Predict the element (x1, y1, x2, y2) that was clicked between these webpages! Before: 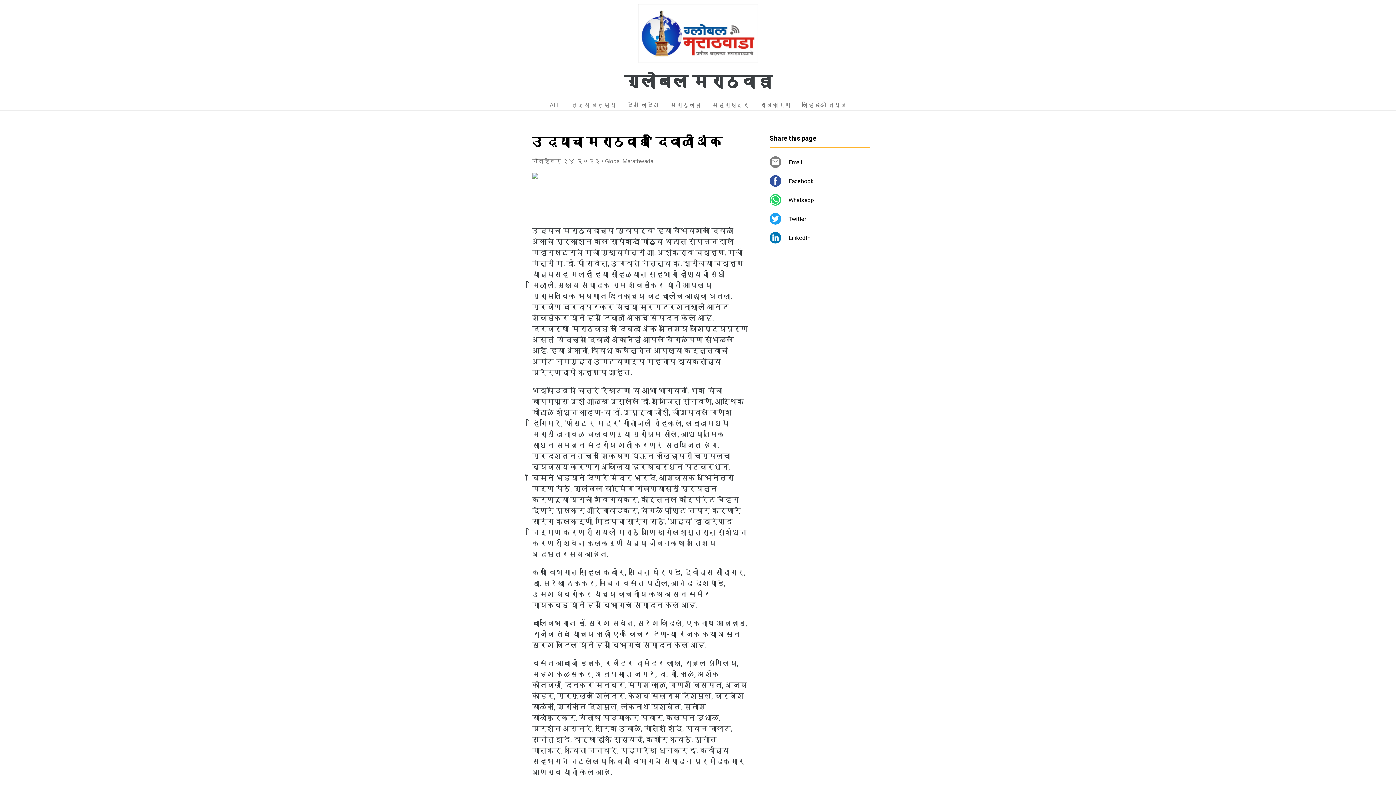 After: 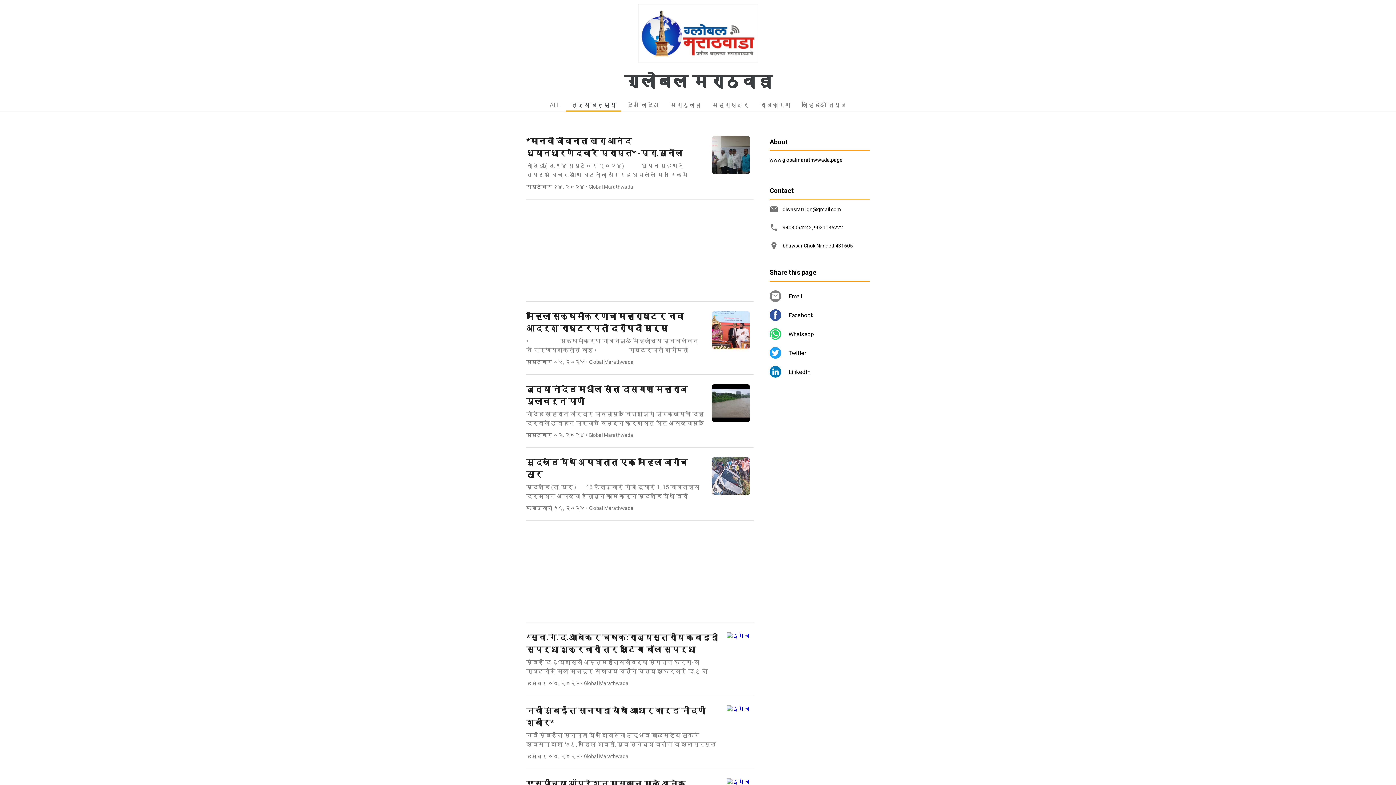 Action: bbox: (565, 97, 621, 110) label: ताज्या बातम्या